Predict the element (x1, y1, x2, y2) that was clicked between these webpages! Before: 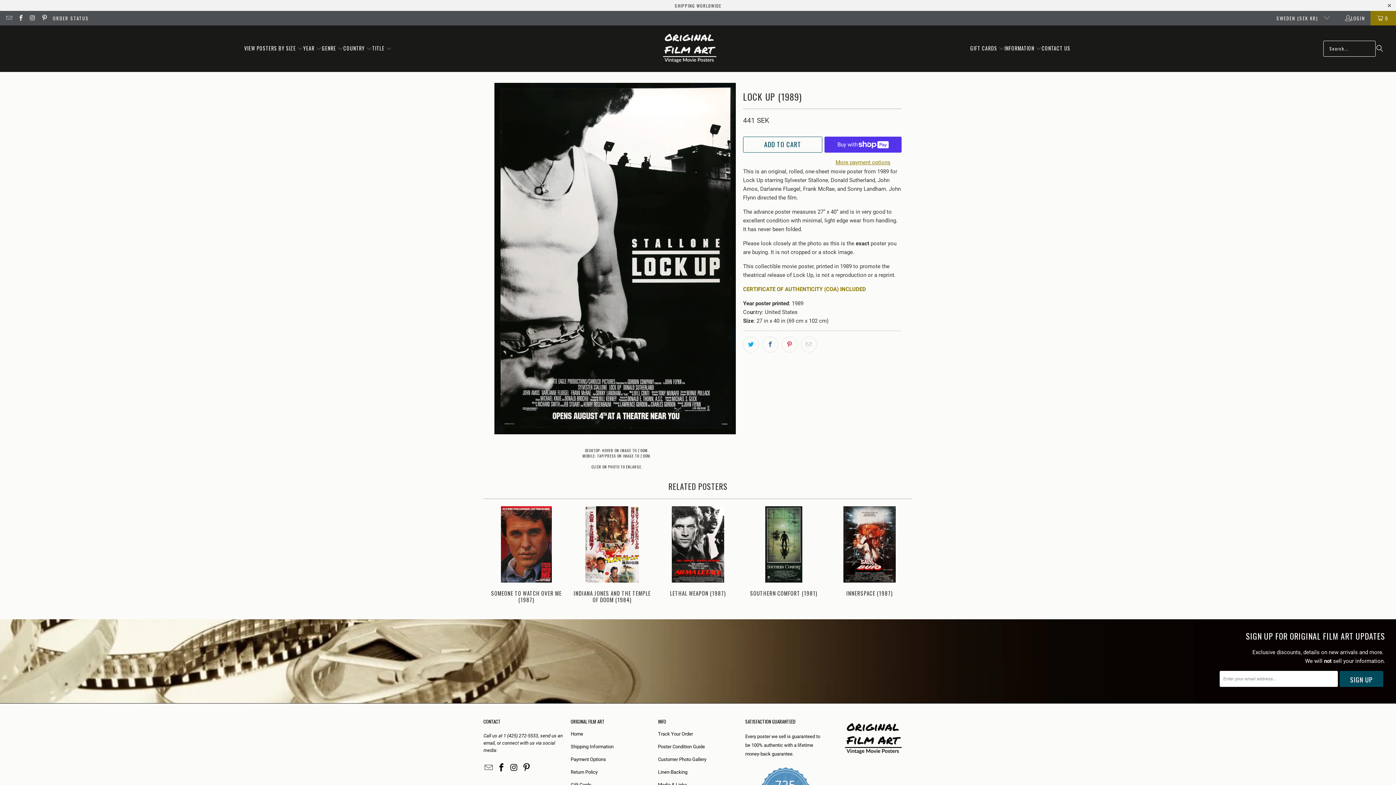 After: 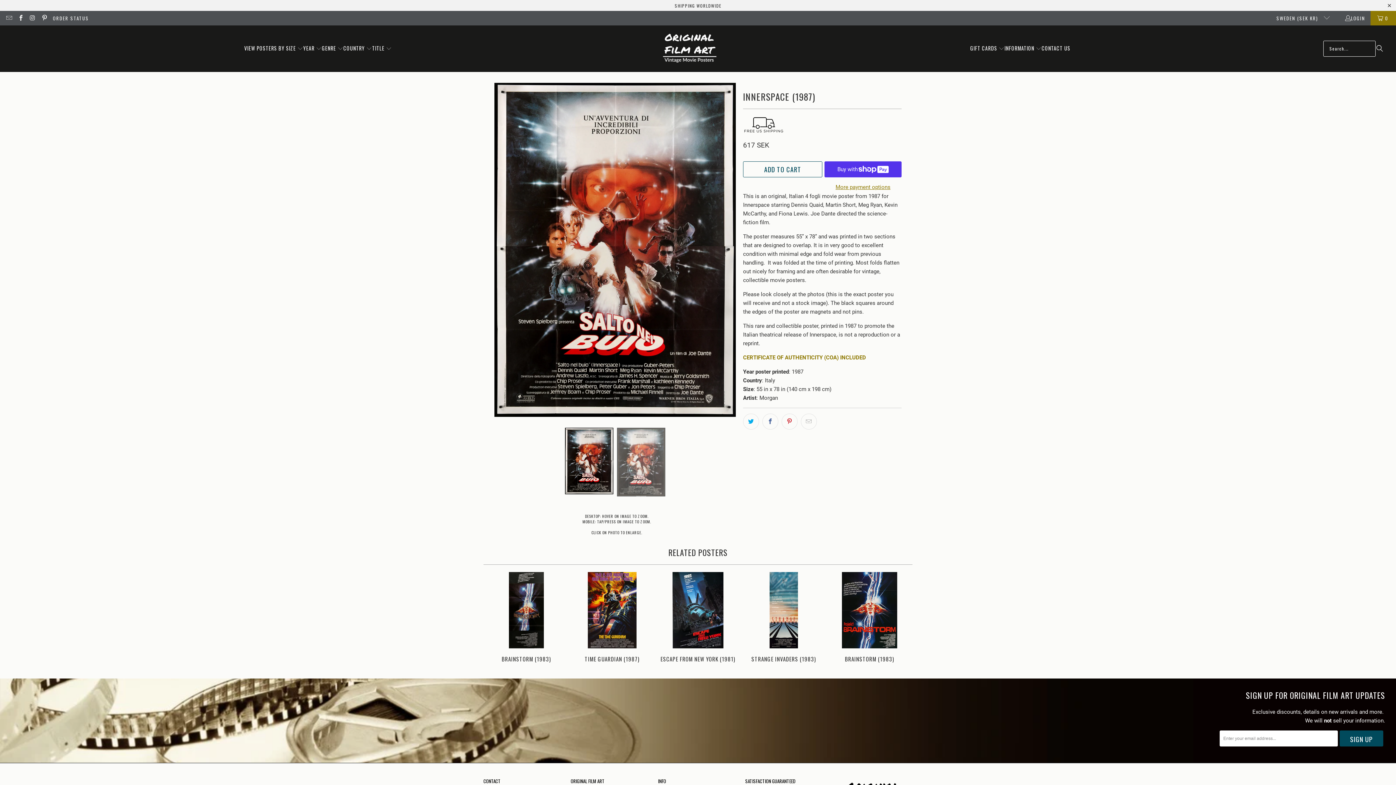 Action: label: INNERSPACE (1987) bbox: (828, 590, 910, 596)